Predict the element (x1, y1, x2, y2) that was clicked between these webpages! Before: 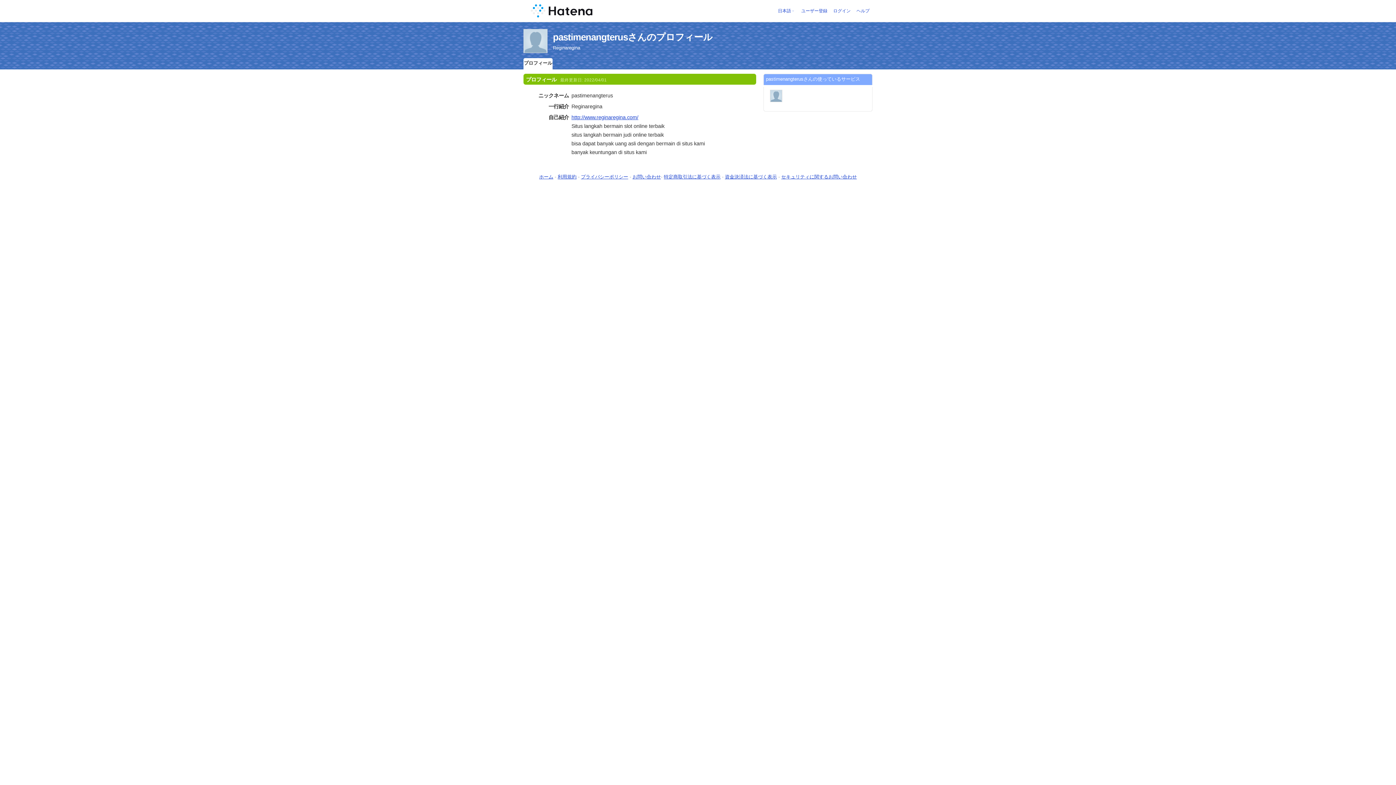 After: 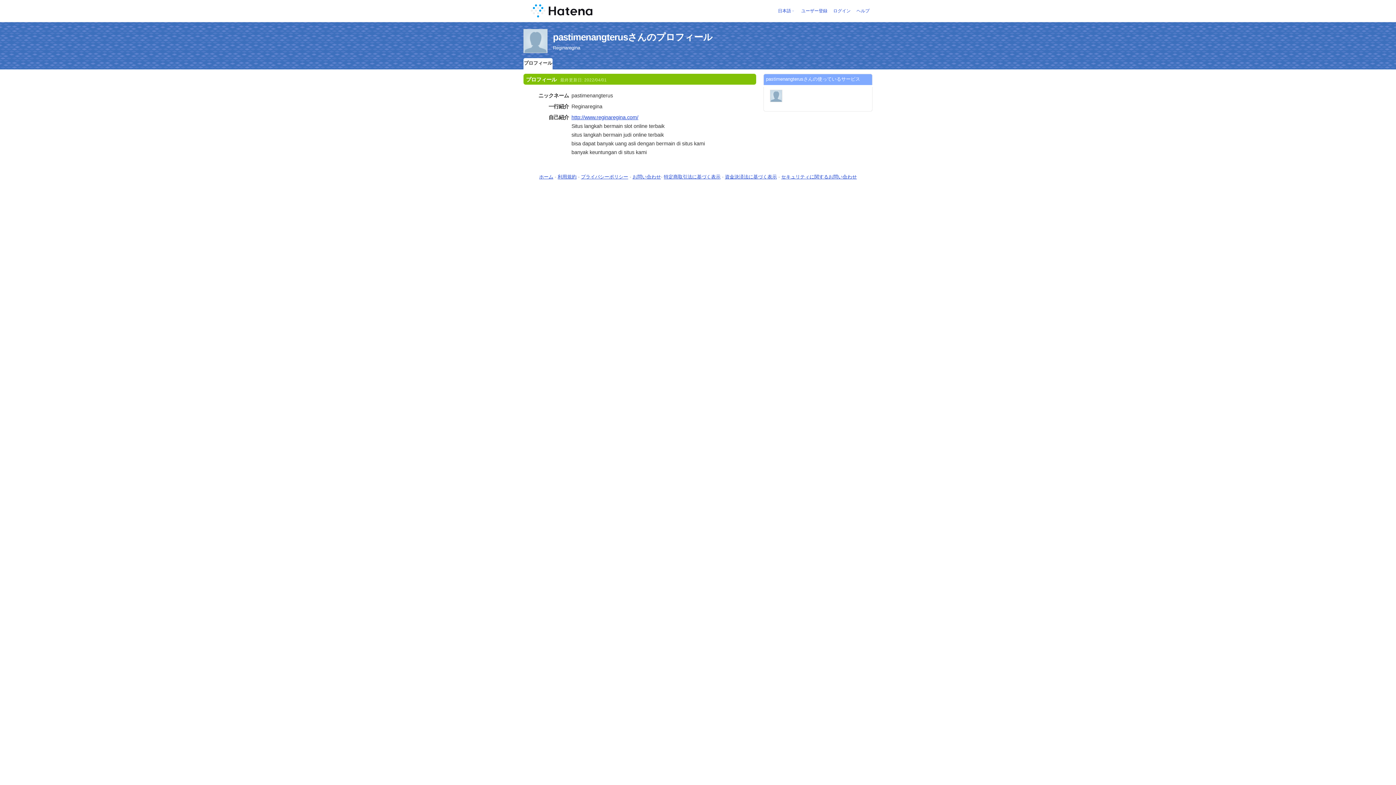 Action: label: プロフィール bbox: (523, 58, 552, 68)